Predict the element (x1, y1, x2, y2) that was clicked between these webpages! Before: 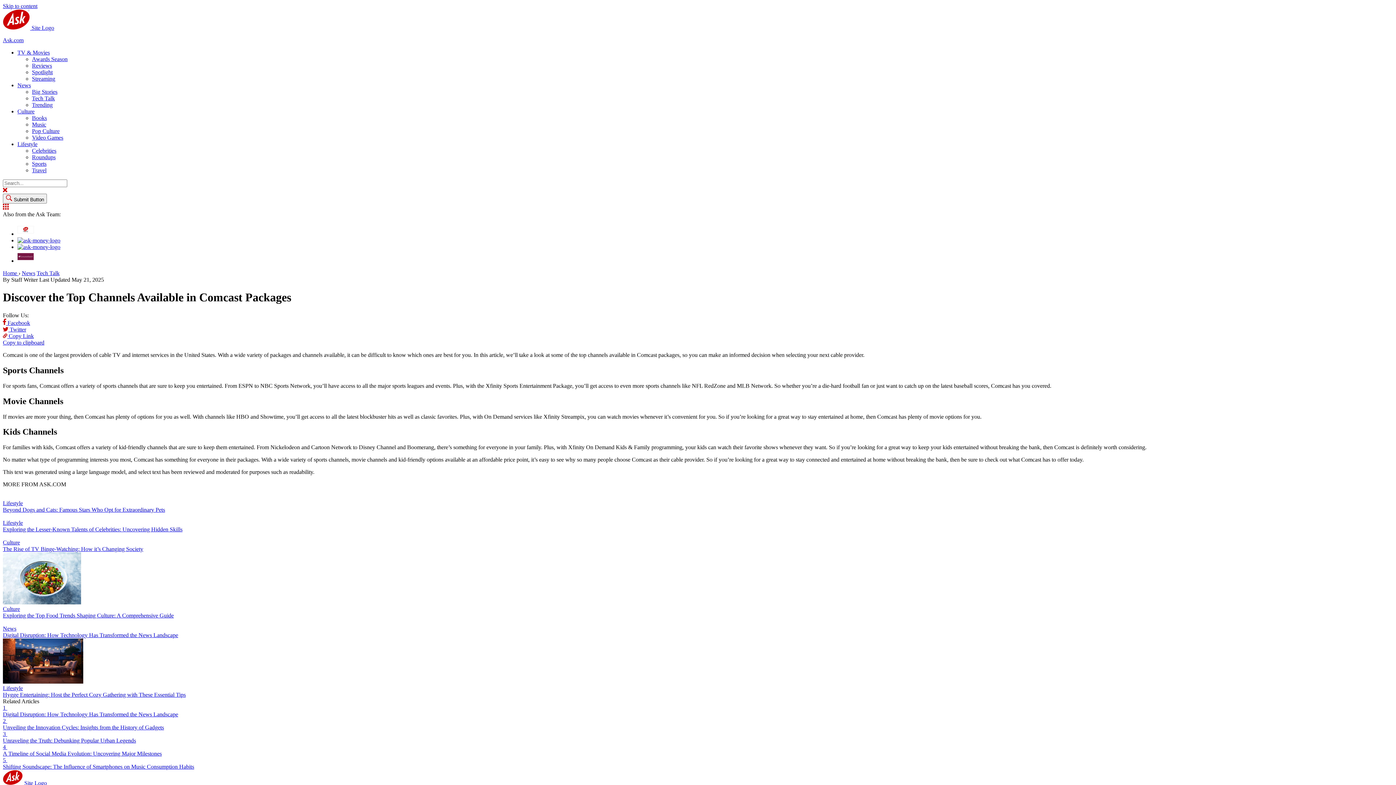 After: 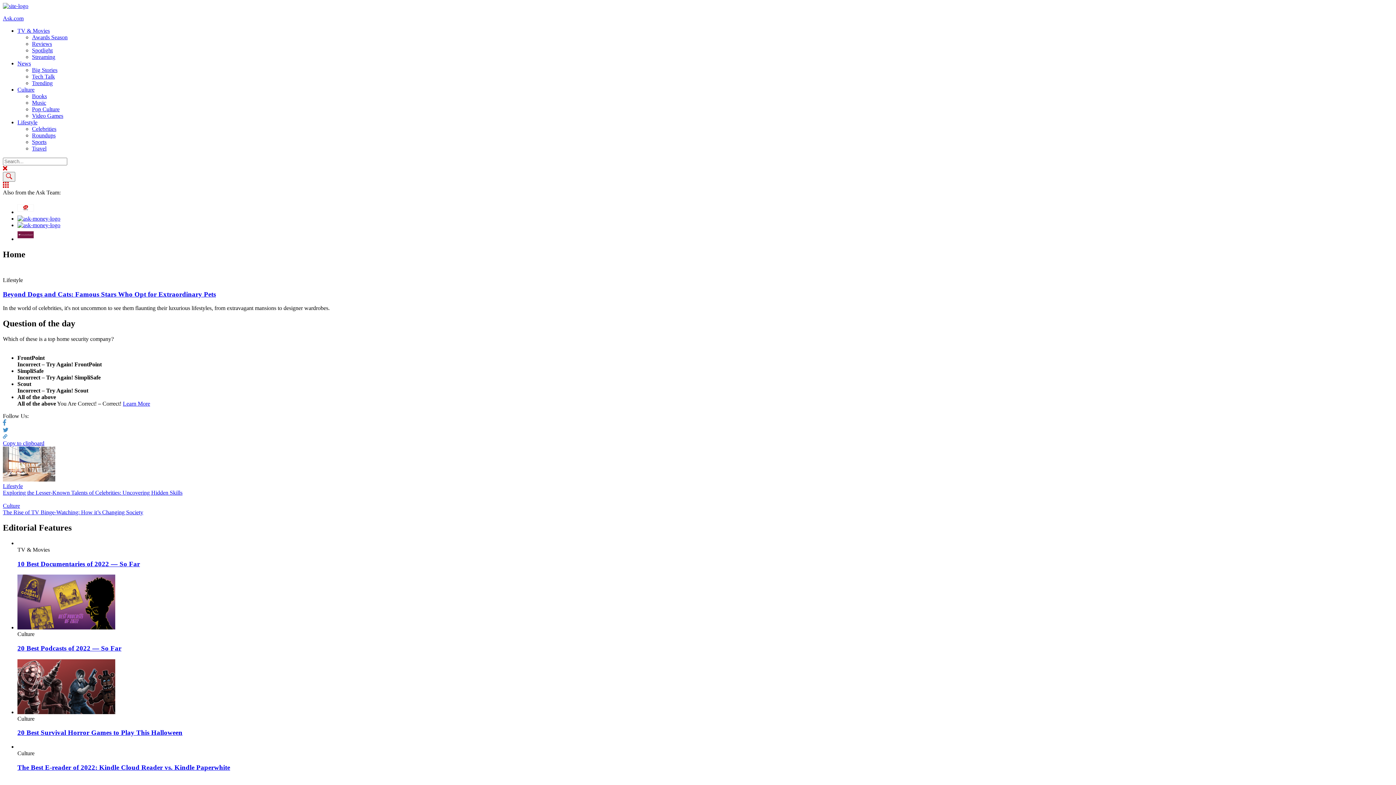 Action: label: Ask.com bbox: (2, 37, 23, 43)